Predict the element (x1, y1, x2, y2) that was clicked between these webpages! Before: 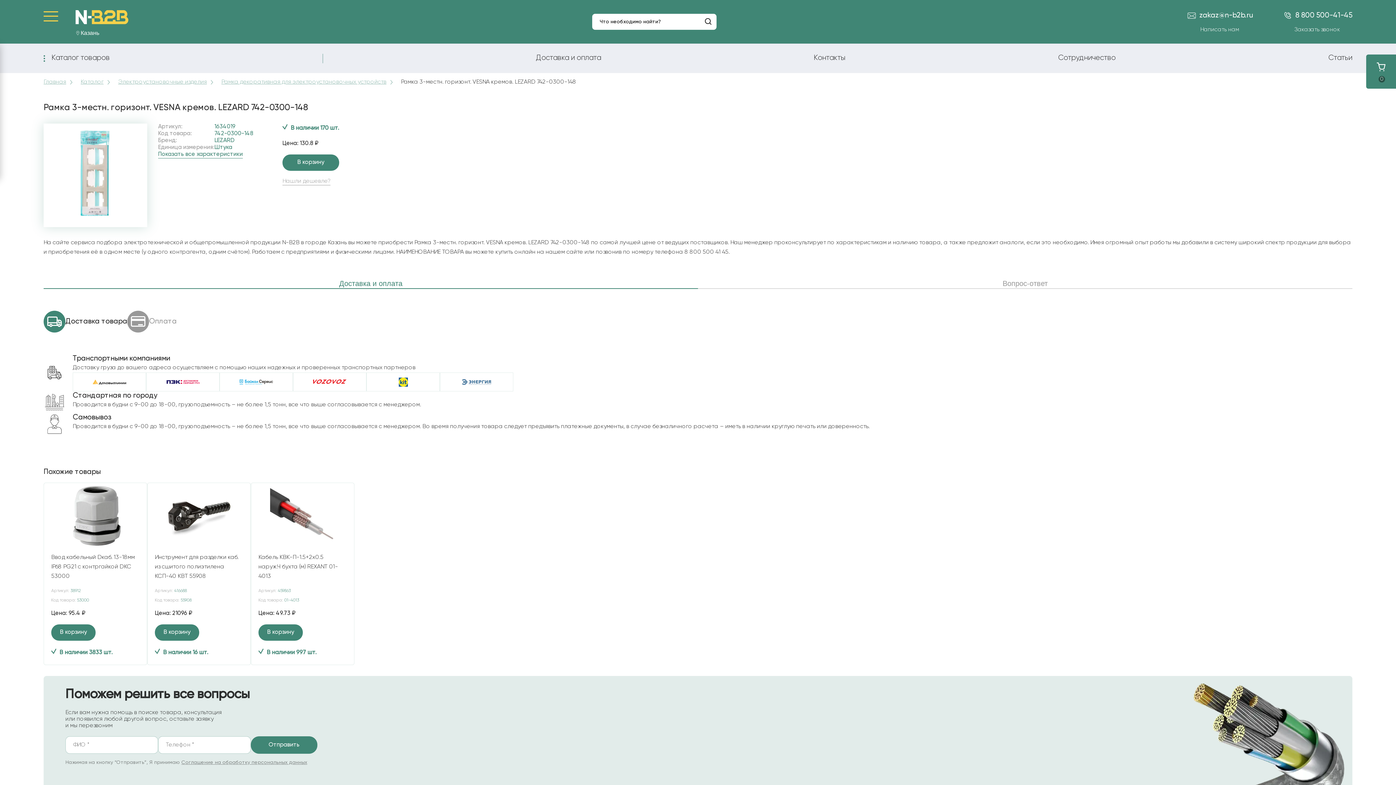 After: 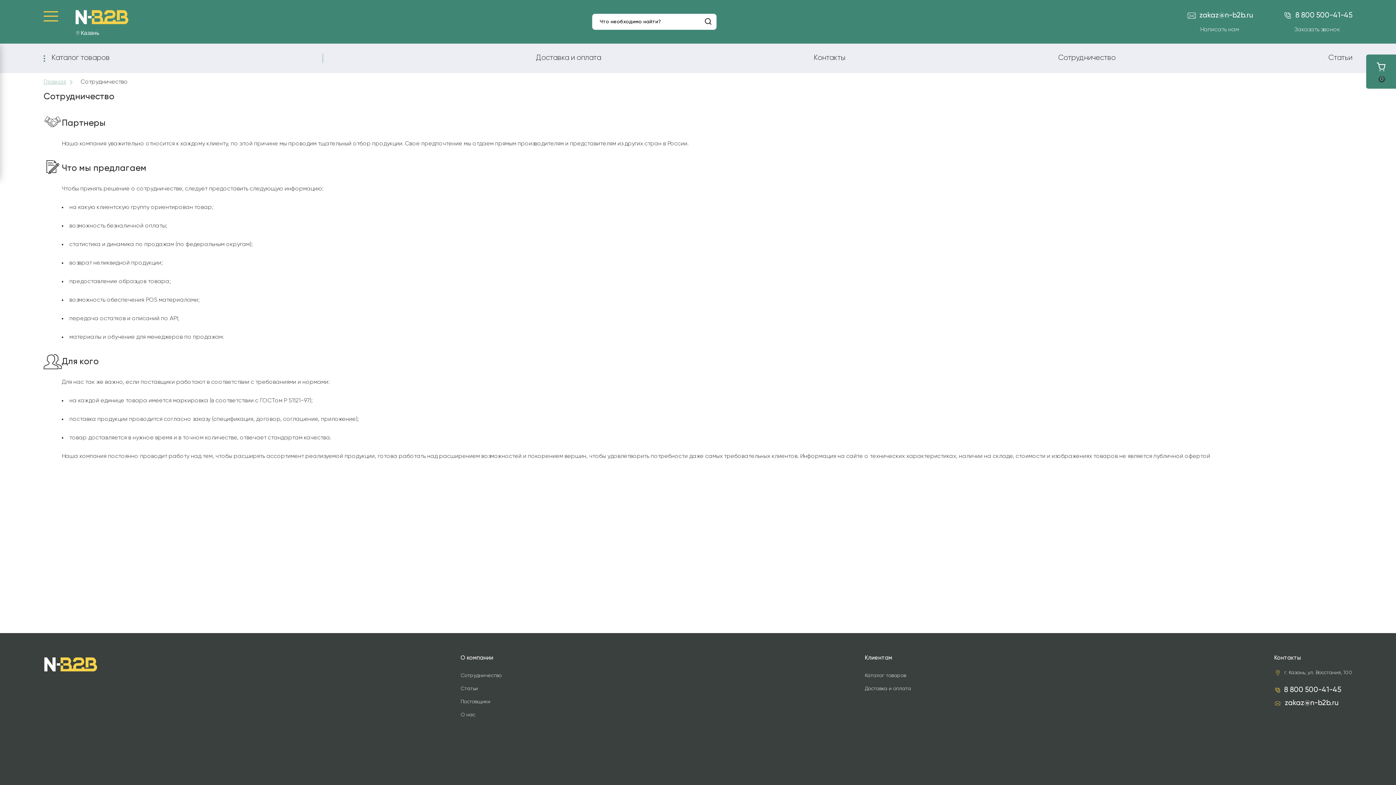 Action: label: Сотрудничество bbox: (1058, 54, 1115, 61)